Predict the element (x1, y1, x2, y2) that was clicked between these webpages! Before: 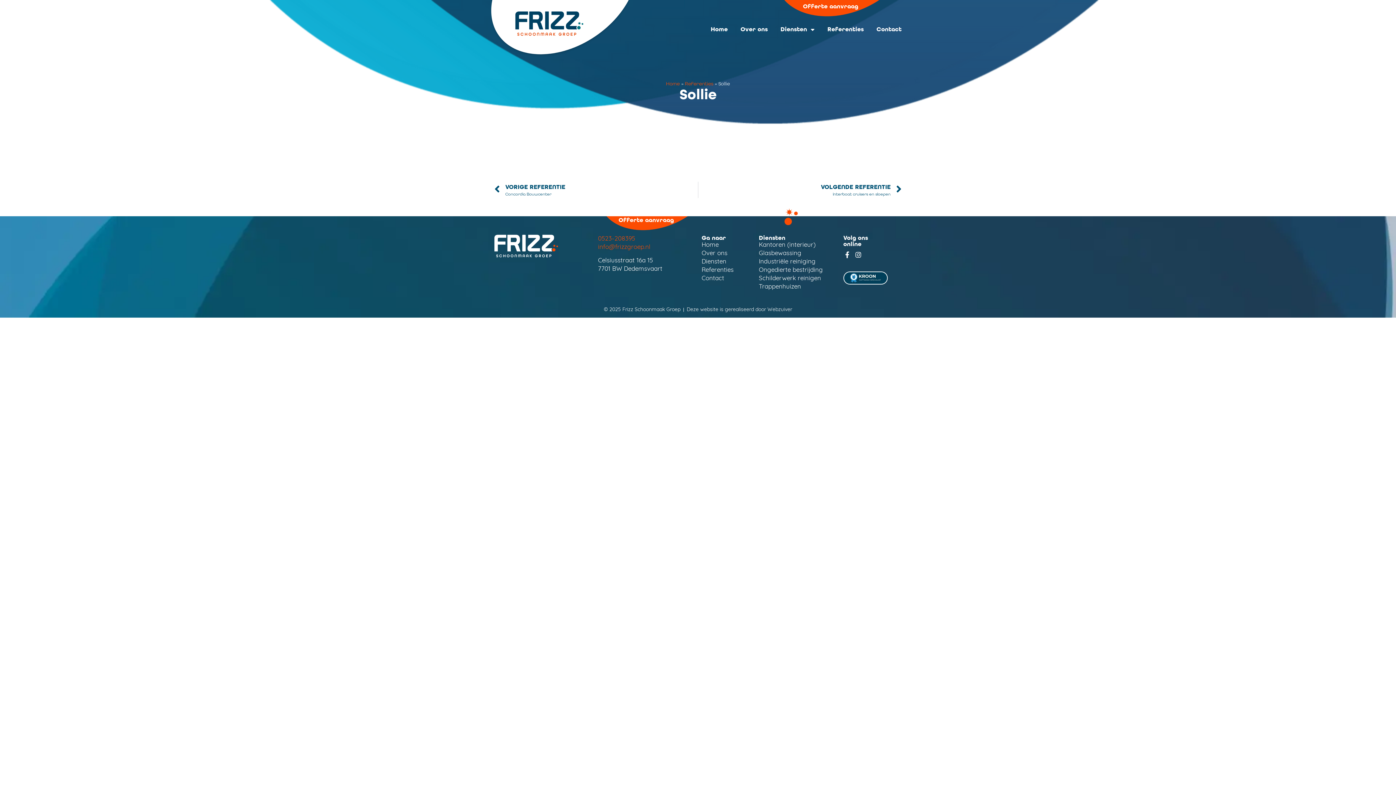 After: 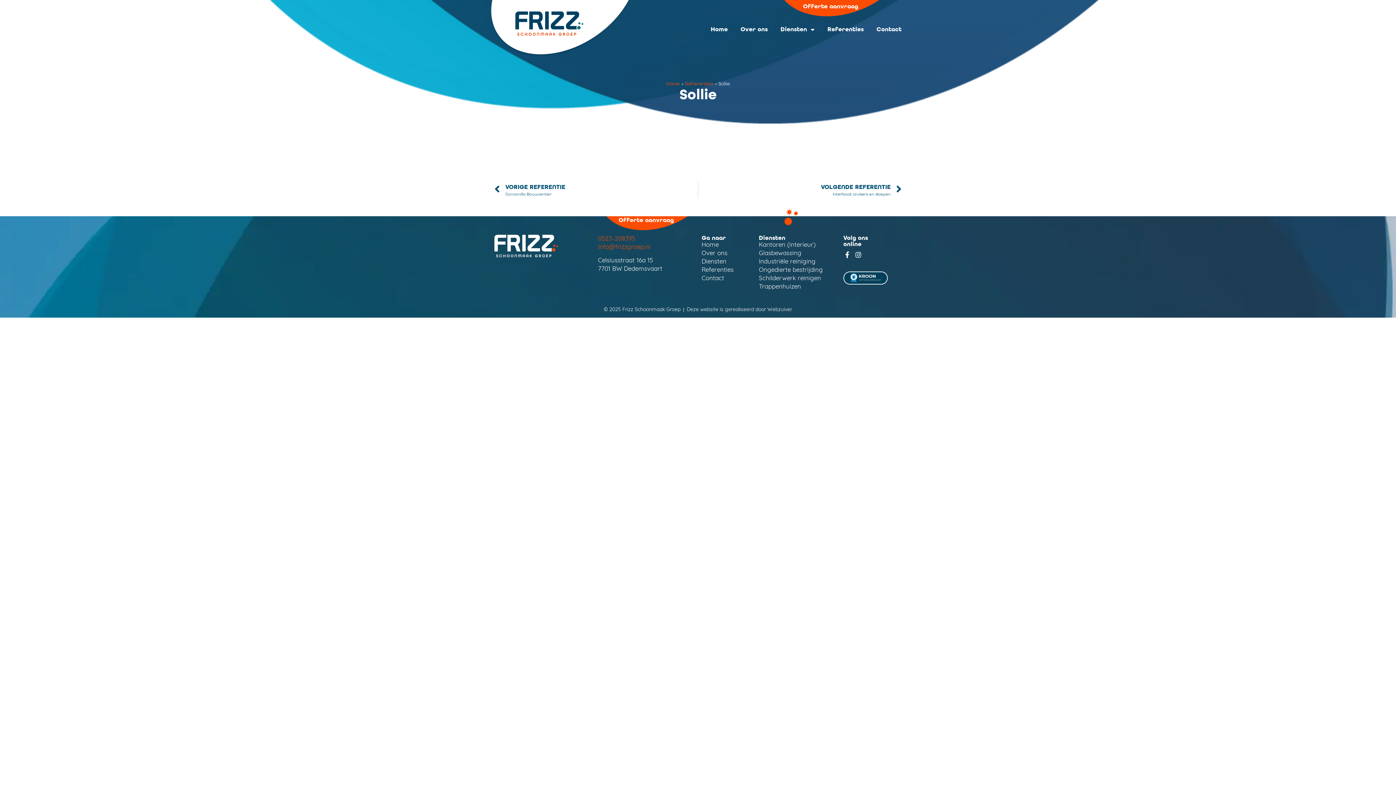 Action: label: 0523-208395 bbox: (598, 236, 635, 242)